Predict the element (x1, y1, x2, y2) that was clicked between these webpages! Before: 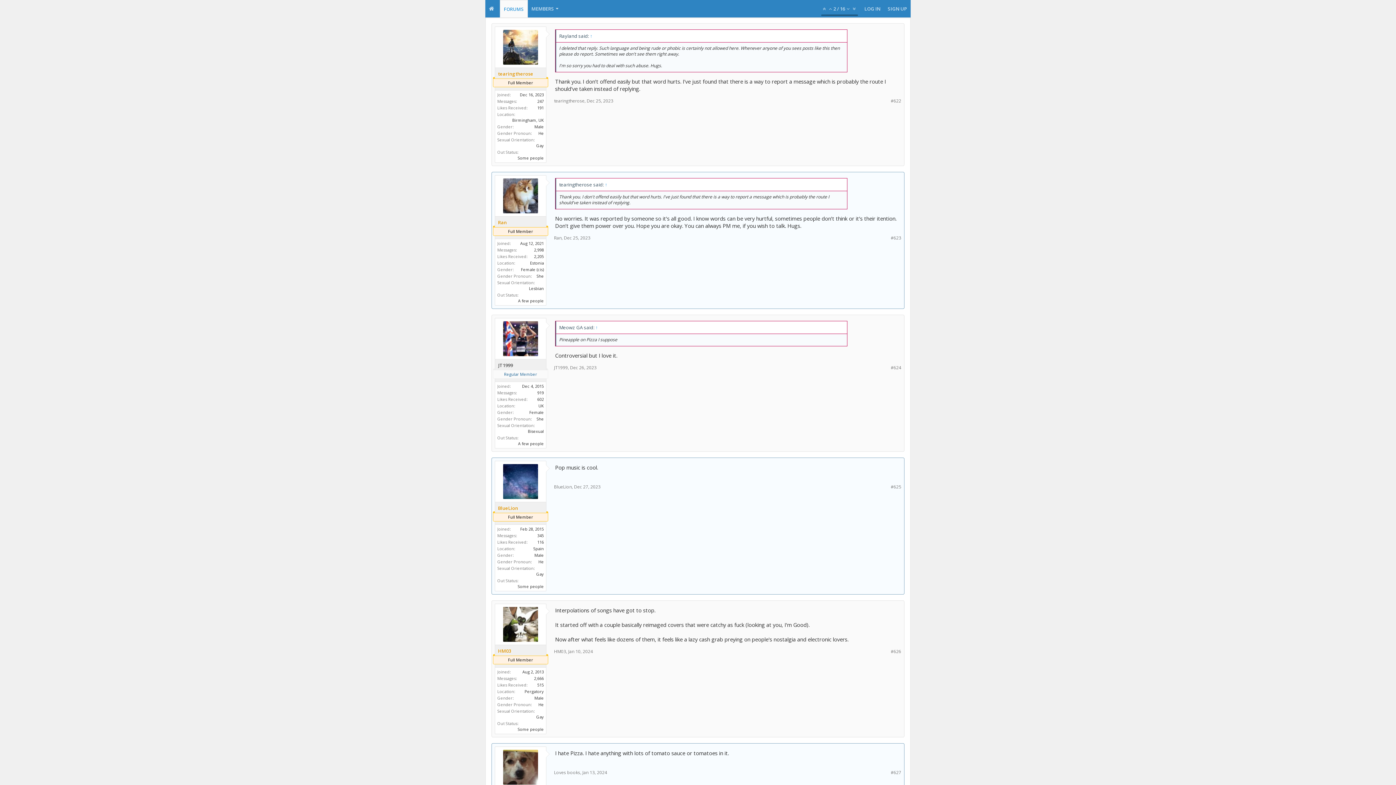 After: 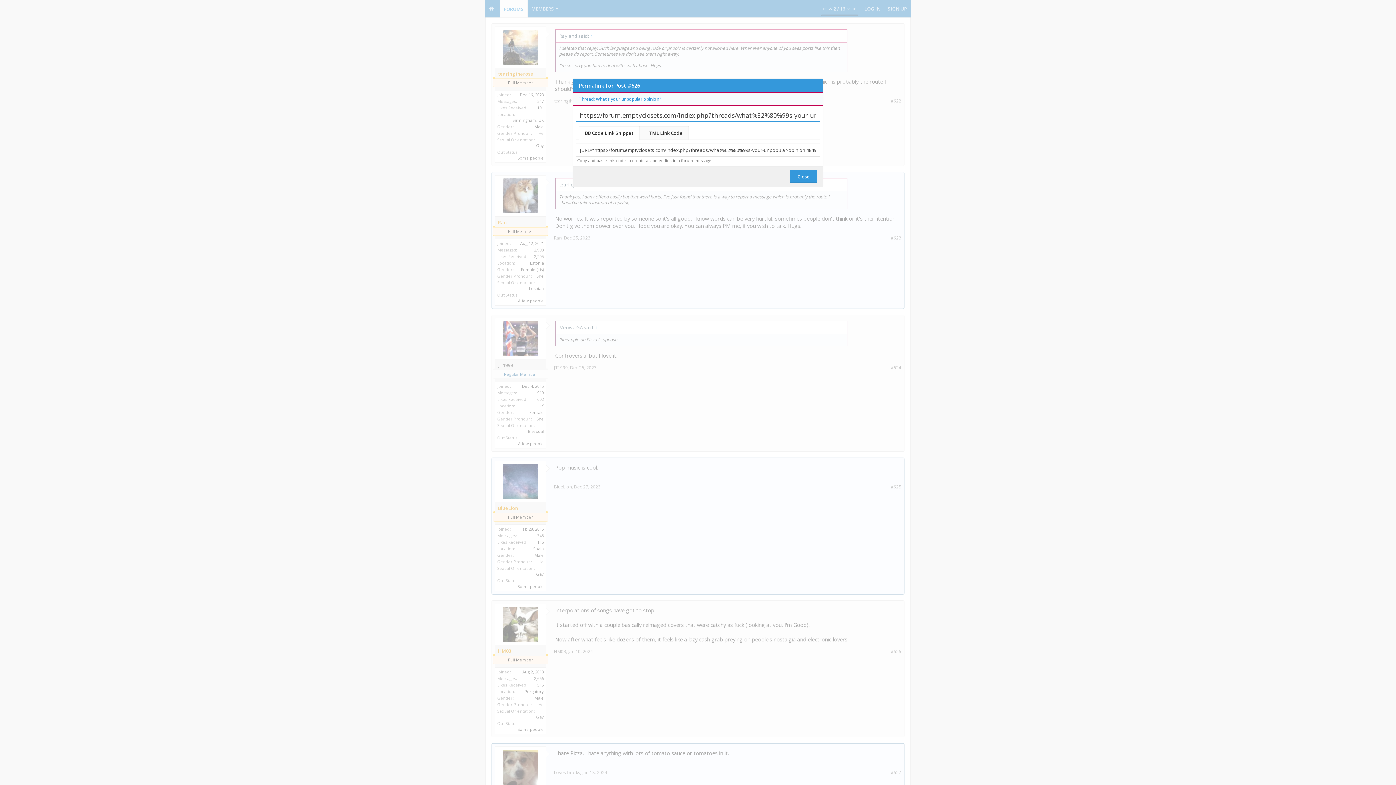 Action: label: #626 bbox: (890, 649, 901, 654)